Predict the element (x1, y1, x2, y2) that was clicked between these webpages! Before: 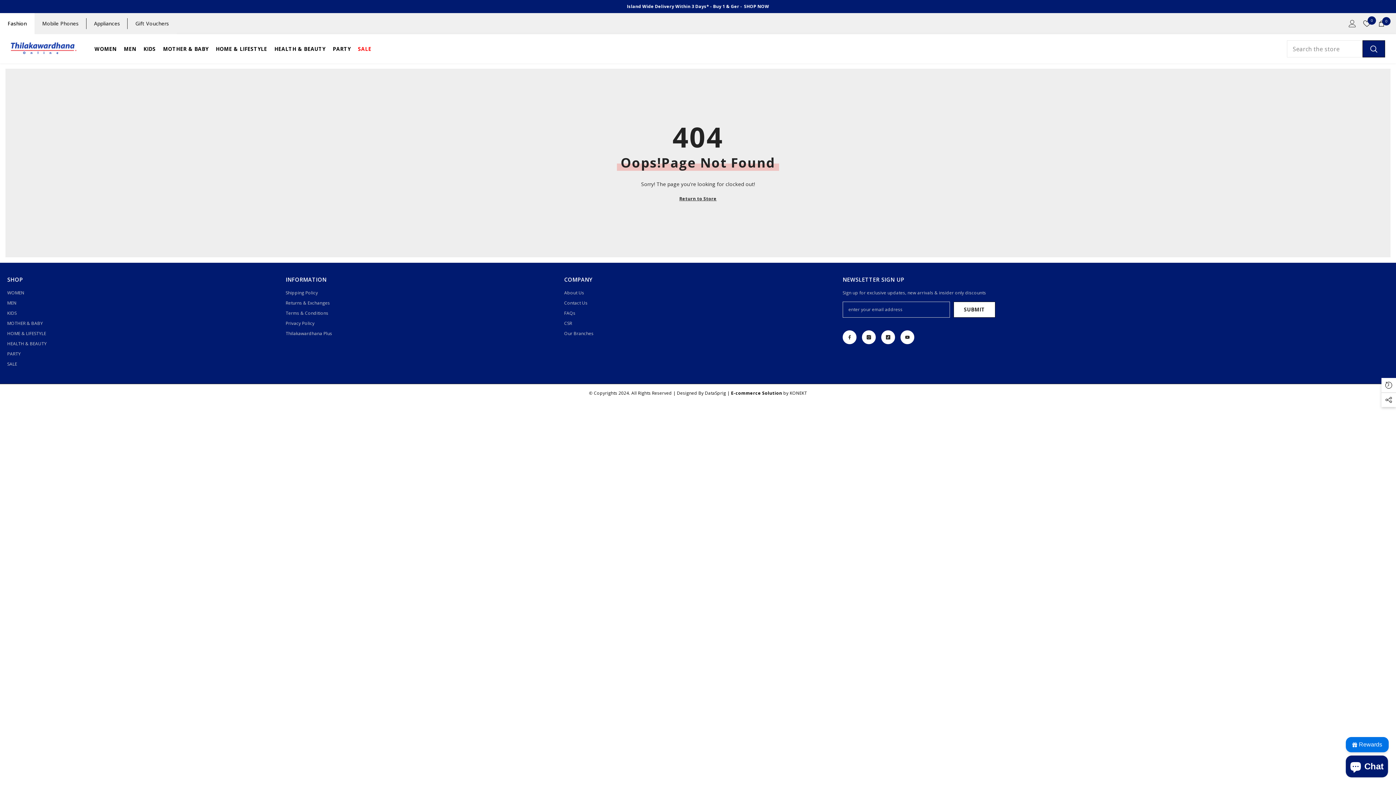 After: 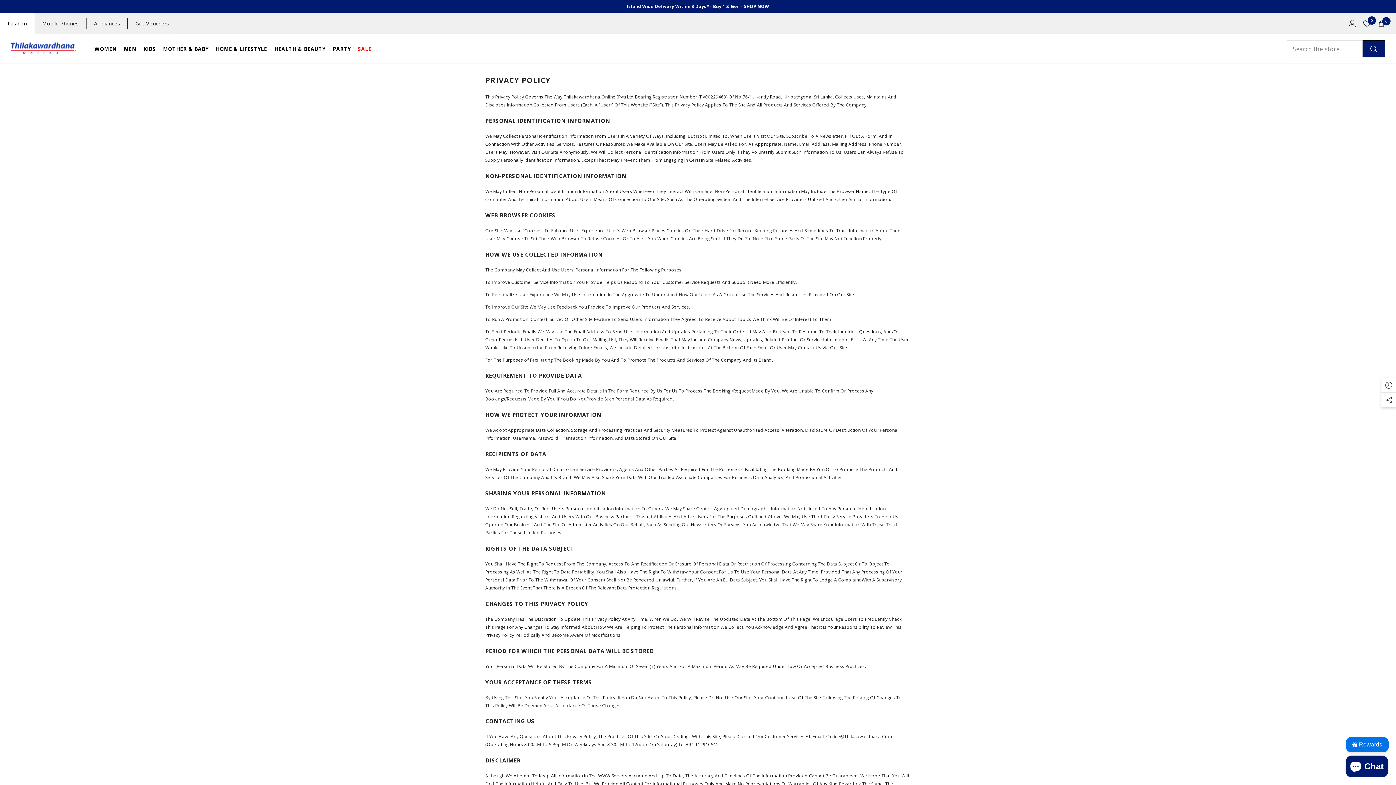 Action: bbox: (285, 318, 314, 328) label: Privacy Policy